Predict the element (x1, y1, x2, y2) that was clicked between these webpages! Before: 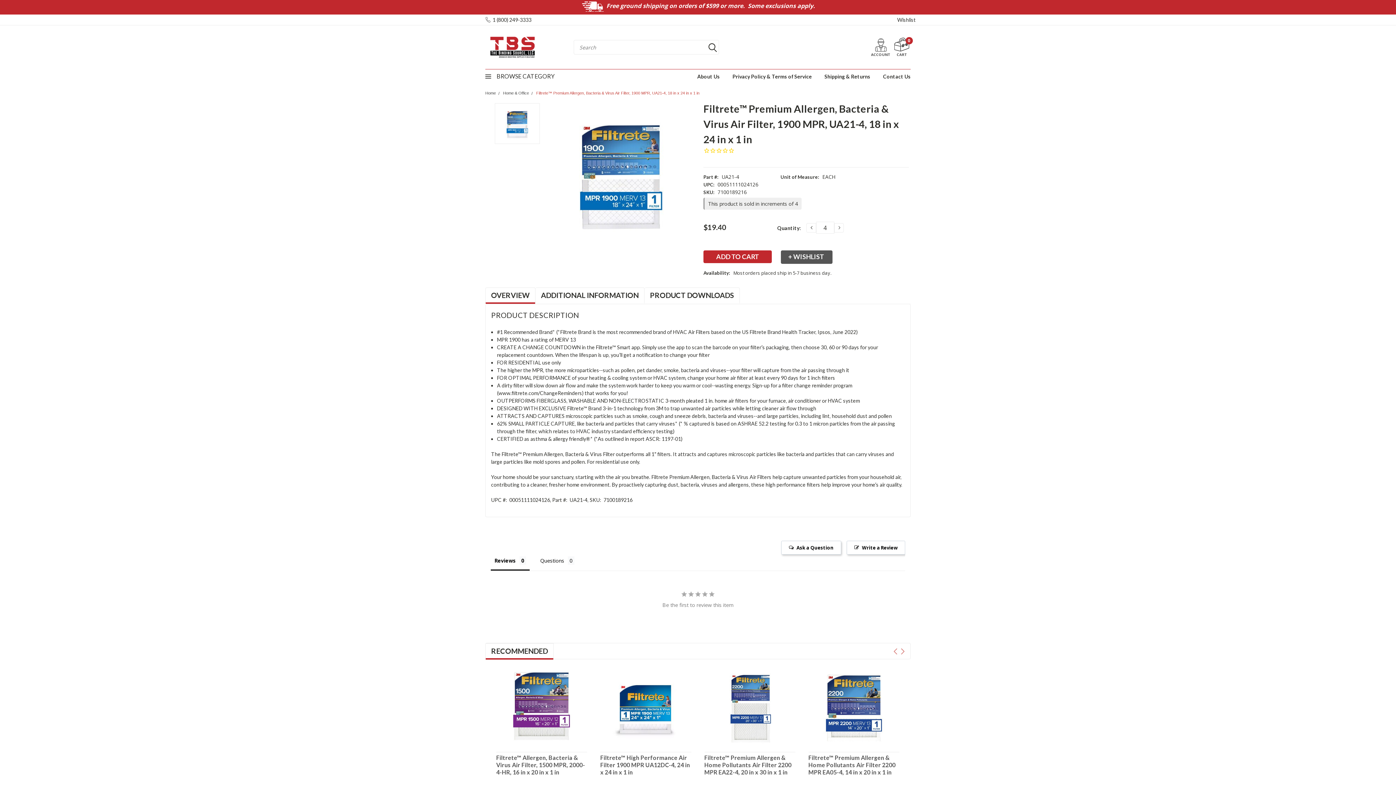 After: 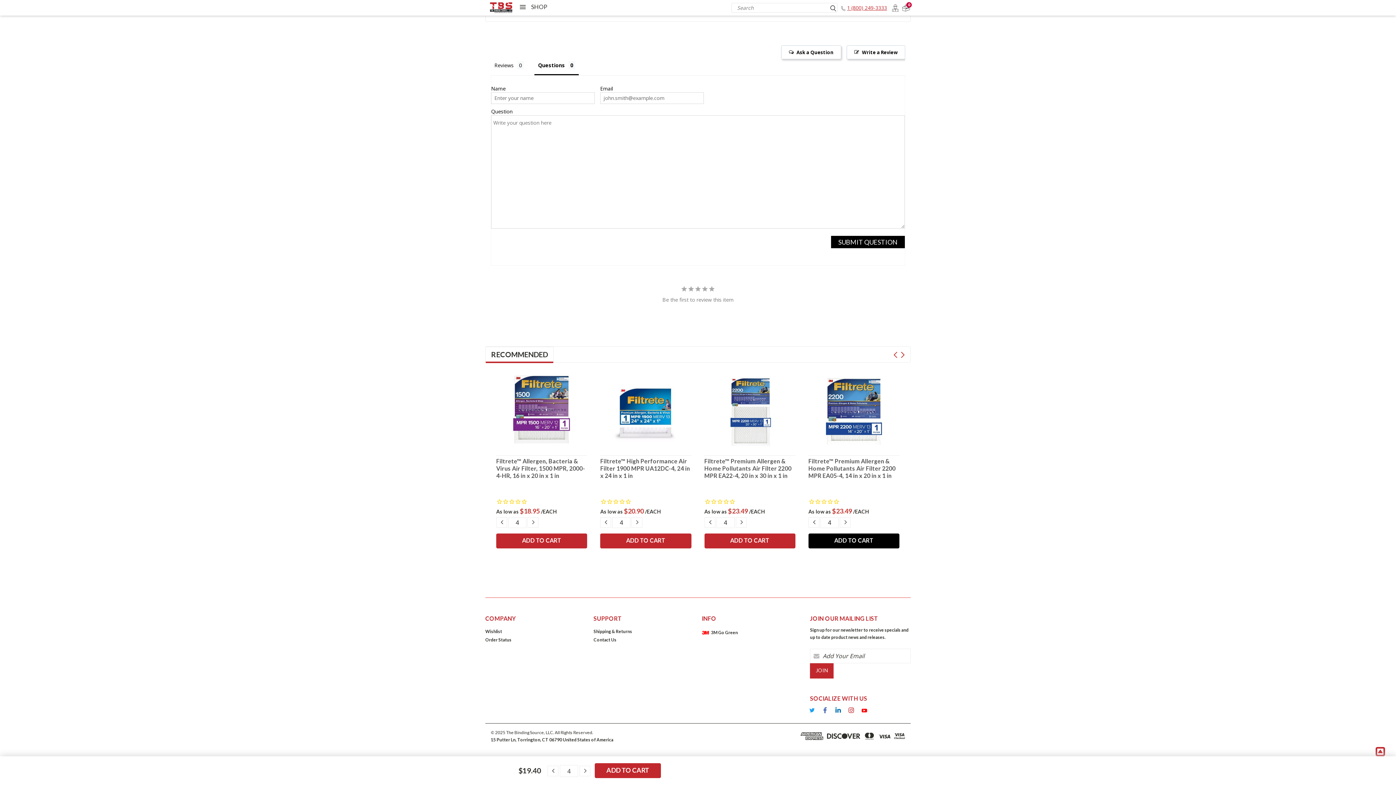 Action: label: Ask a Question bbox: (781, 541, 841, 554)